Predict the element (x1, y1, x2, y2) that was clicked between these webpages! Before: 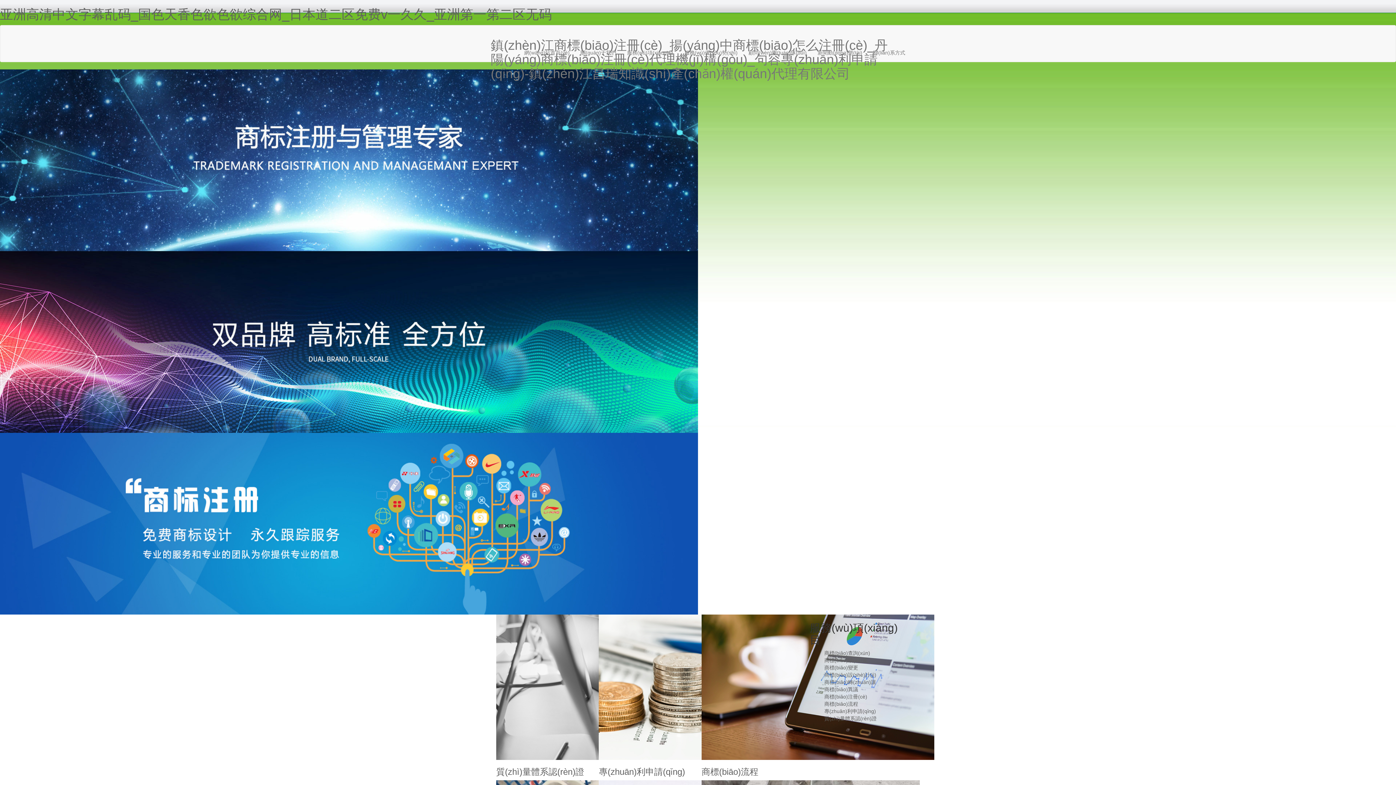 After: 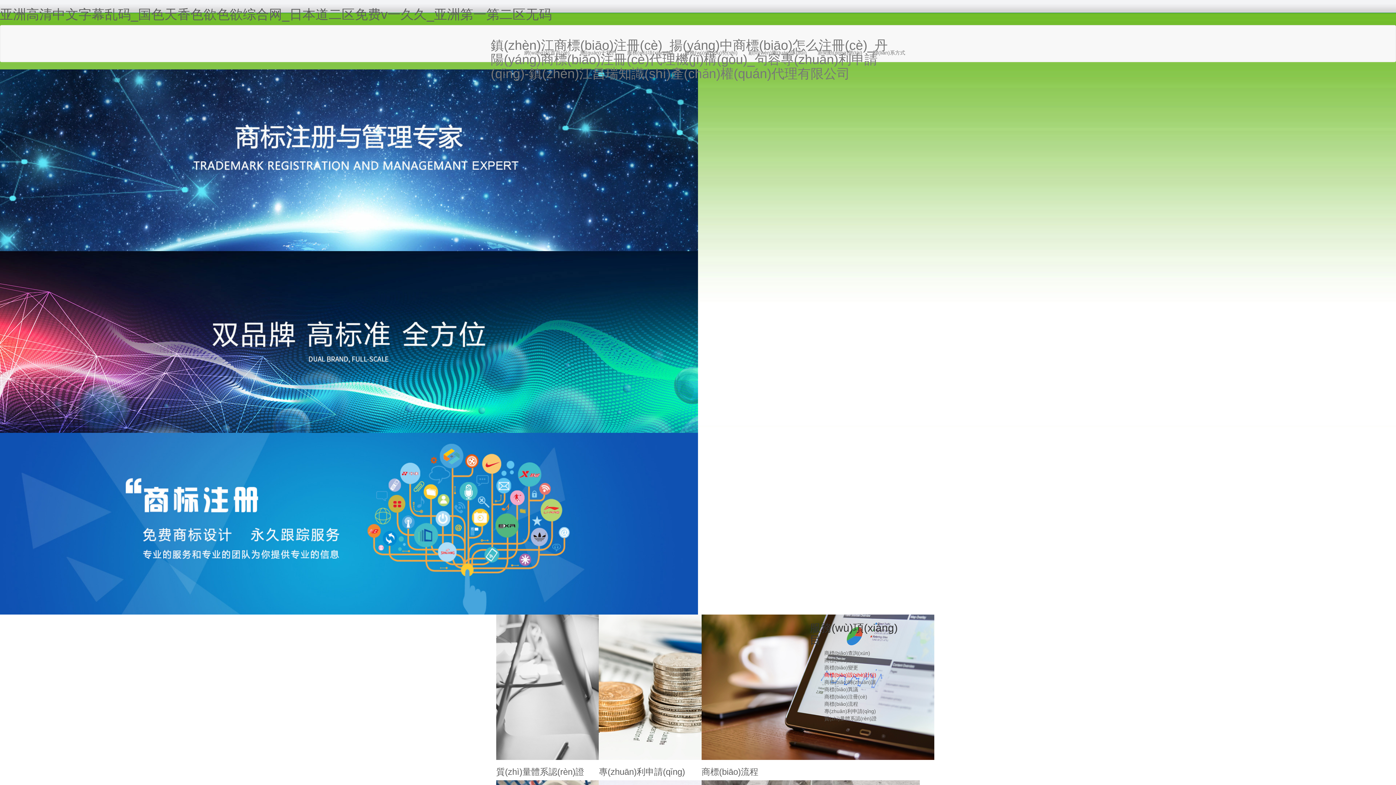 Action: bbox: (824, 672, 876, 678) label: 商標(biāo)設(shè)計(jì)